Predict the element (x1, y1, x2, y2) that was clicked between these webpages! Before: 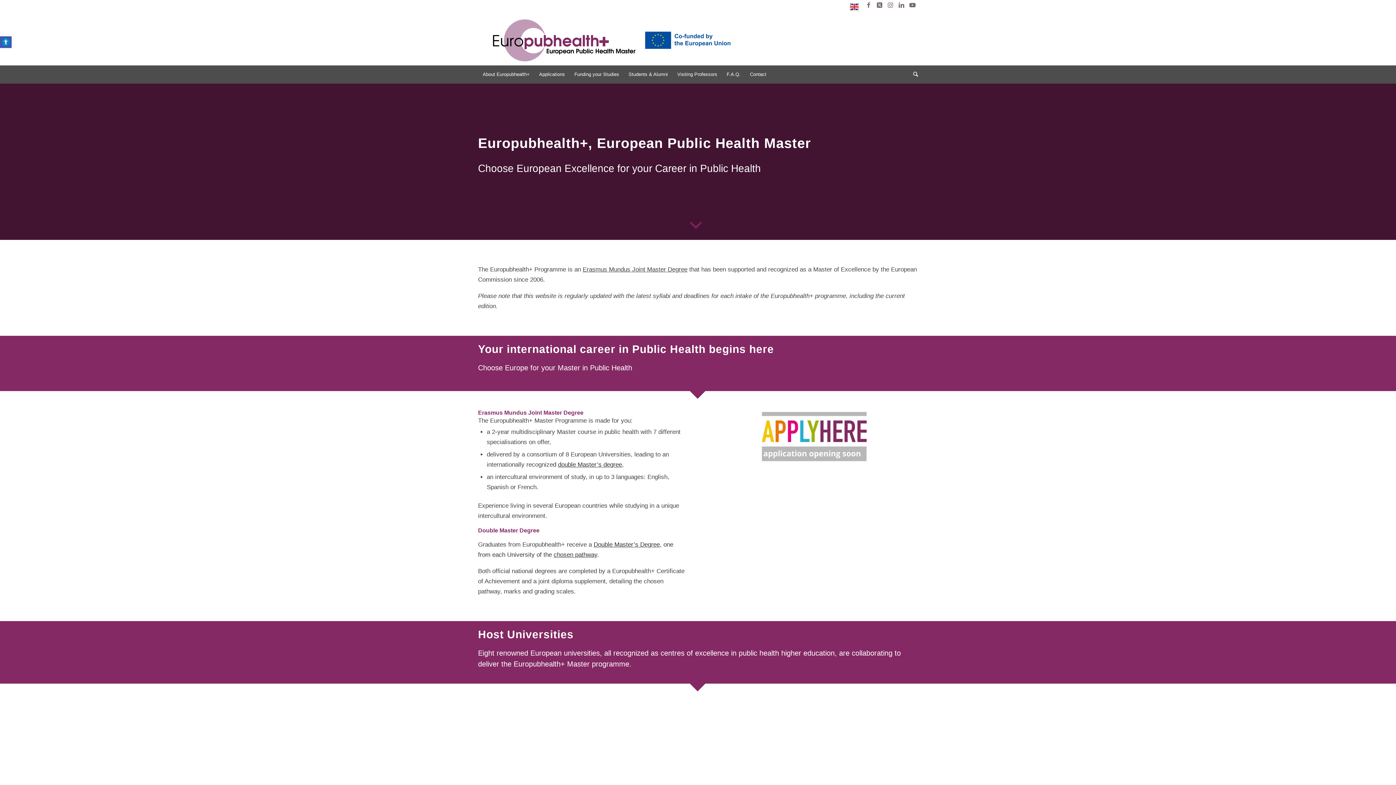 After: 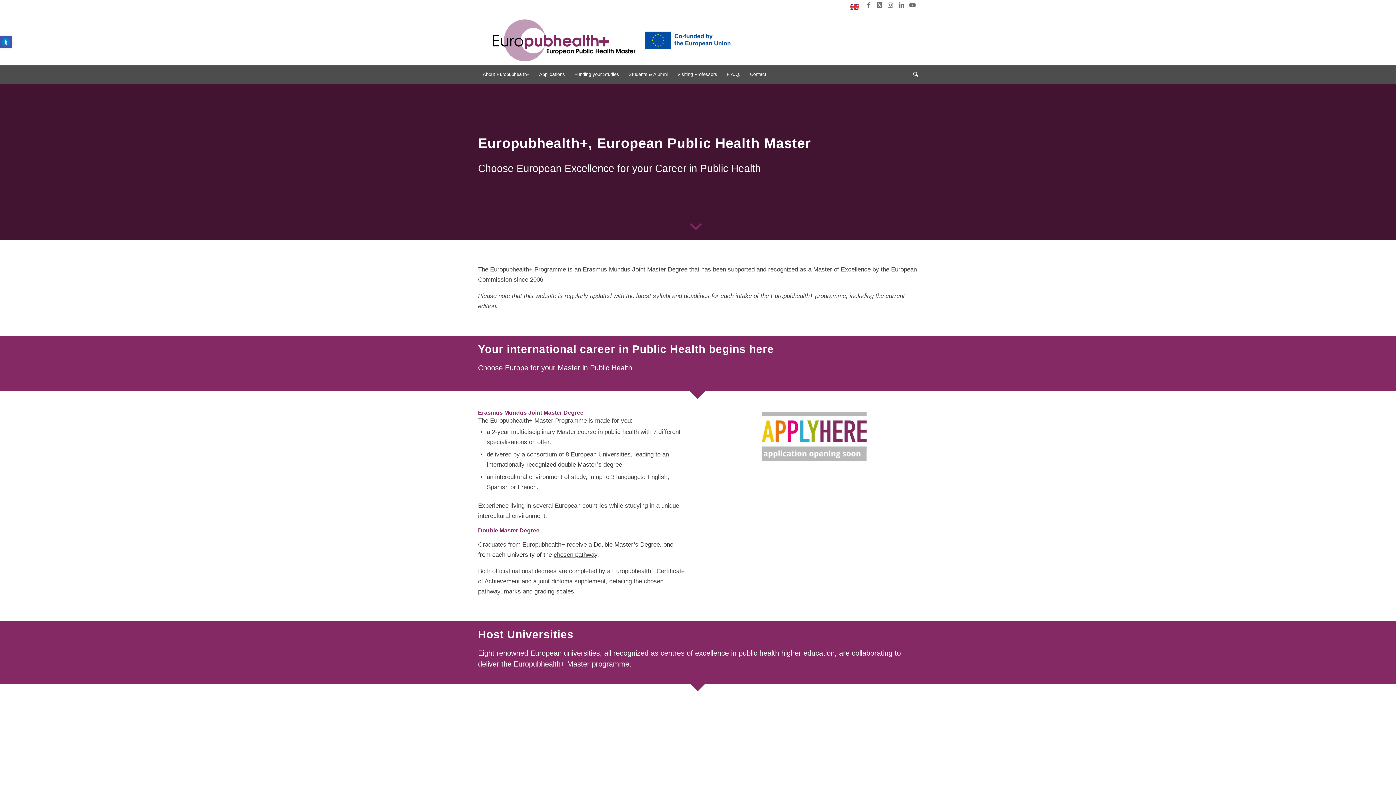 Action: label: Logos 2024-2025 bbox: (478, 10, 750, 65)